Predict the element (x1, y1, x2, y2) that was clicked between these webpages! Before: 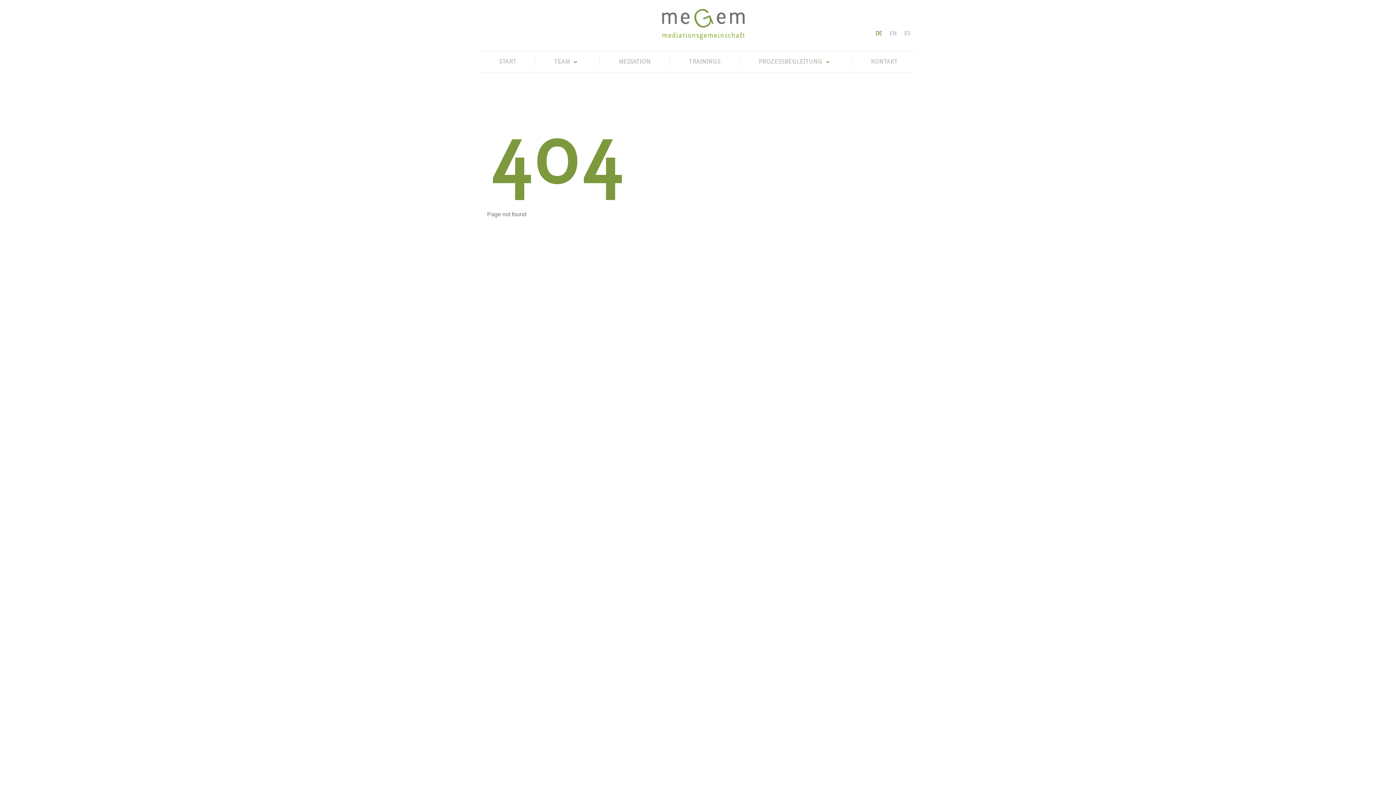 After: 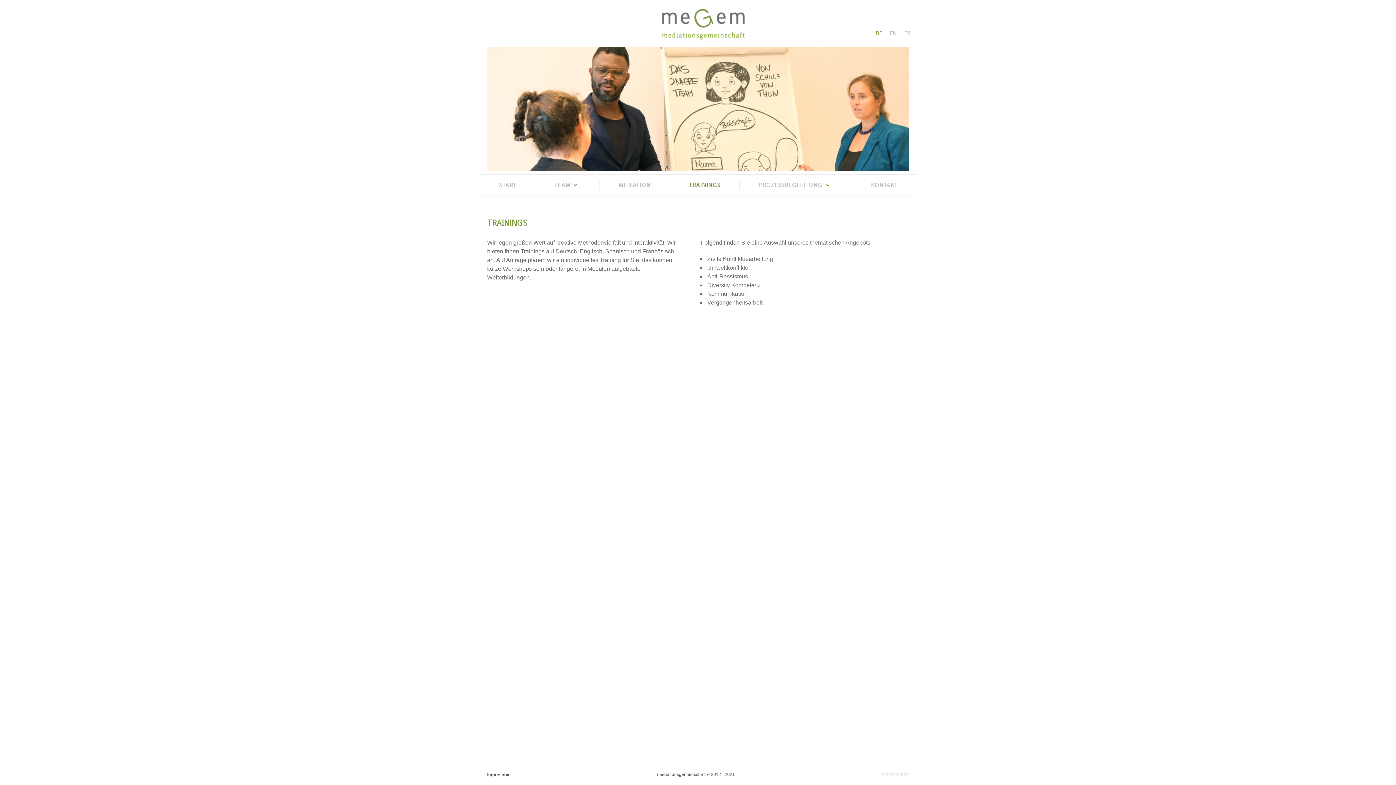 Action: label: TRAININGS bbox: (688, 51, 720, 72)